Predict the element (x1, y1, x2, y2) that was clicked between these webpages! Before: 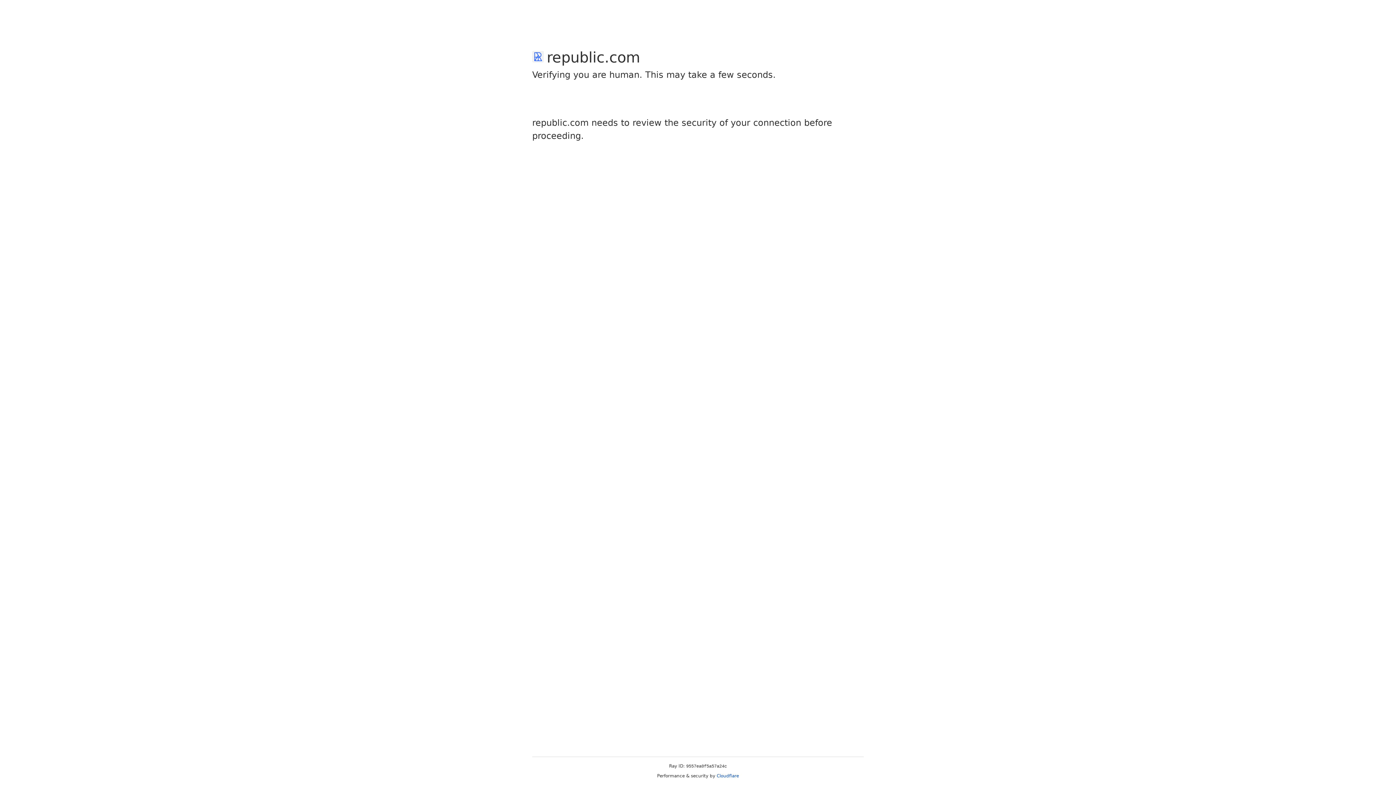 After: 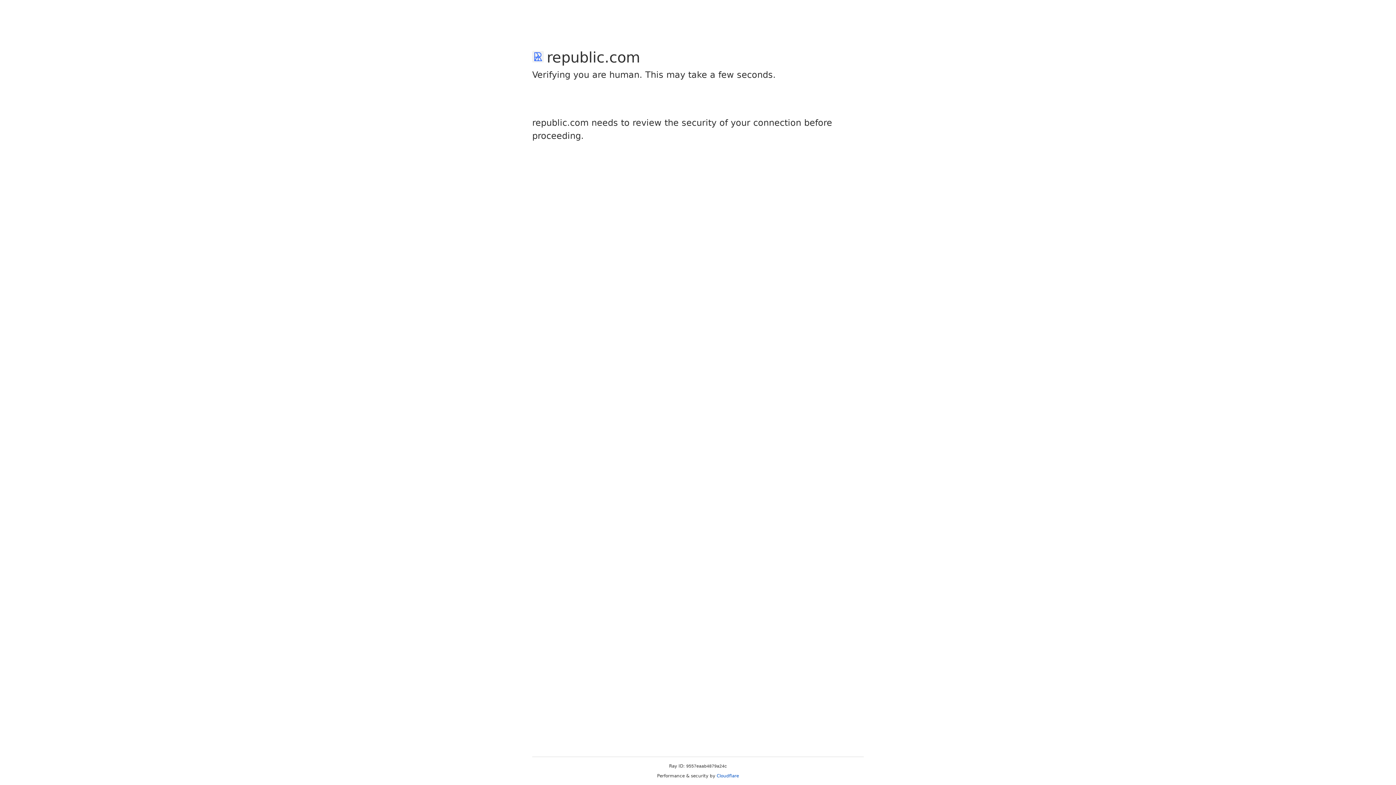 Action: bbox: (716, 773, 739, 778) label: Cloudflare